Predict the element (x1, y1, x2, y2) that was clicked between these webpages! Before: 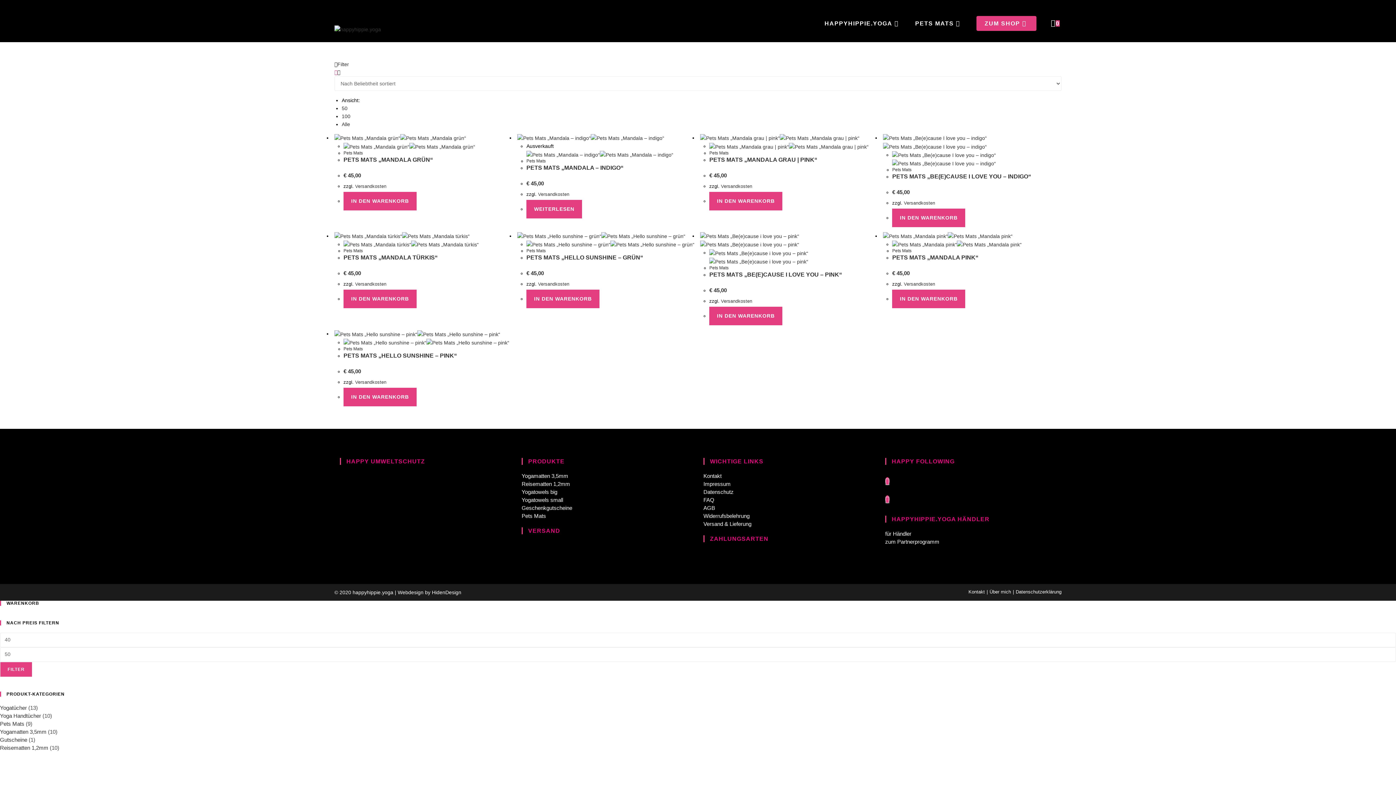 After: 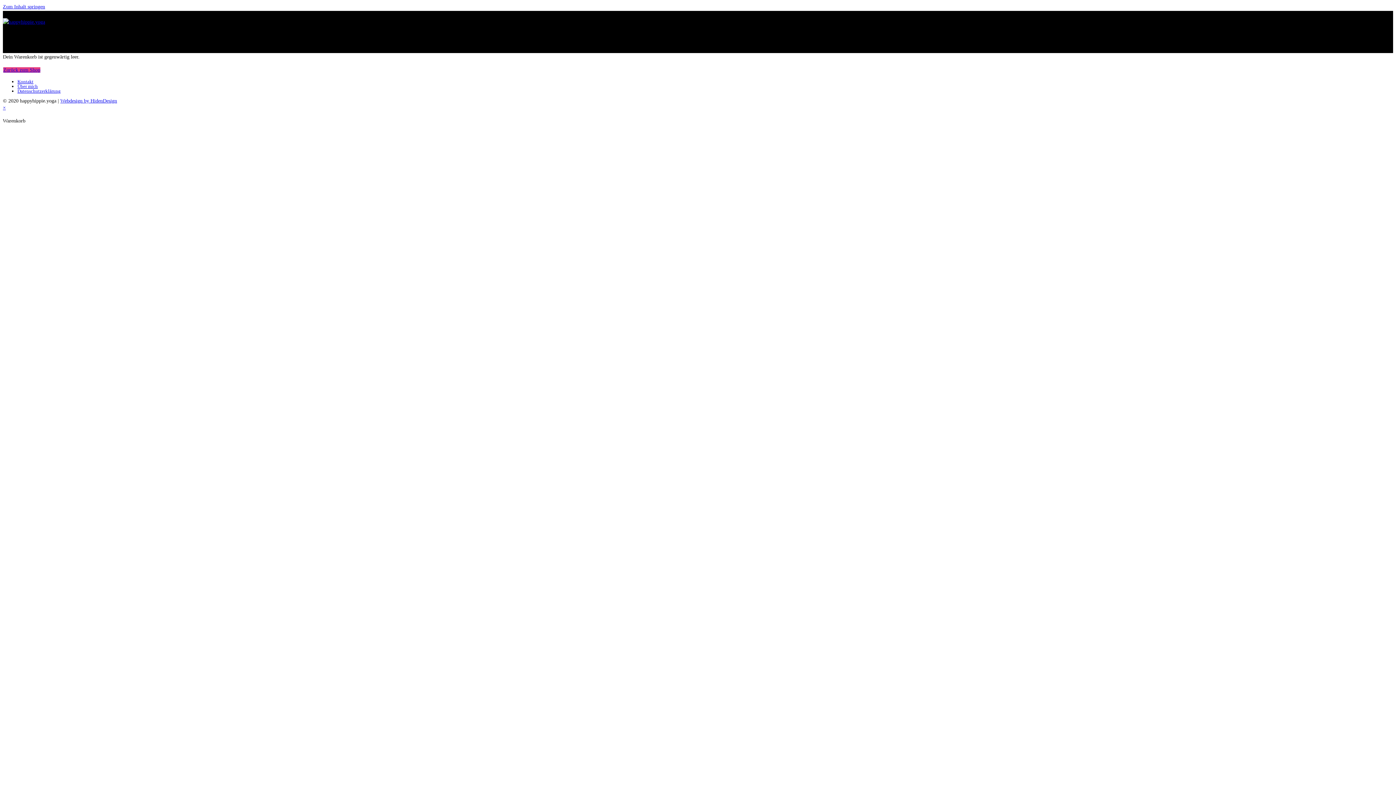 Action: label: 0 bbox: (1043, 7, 1067, 40)